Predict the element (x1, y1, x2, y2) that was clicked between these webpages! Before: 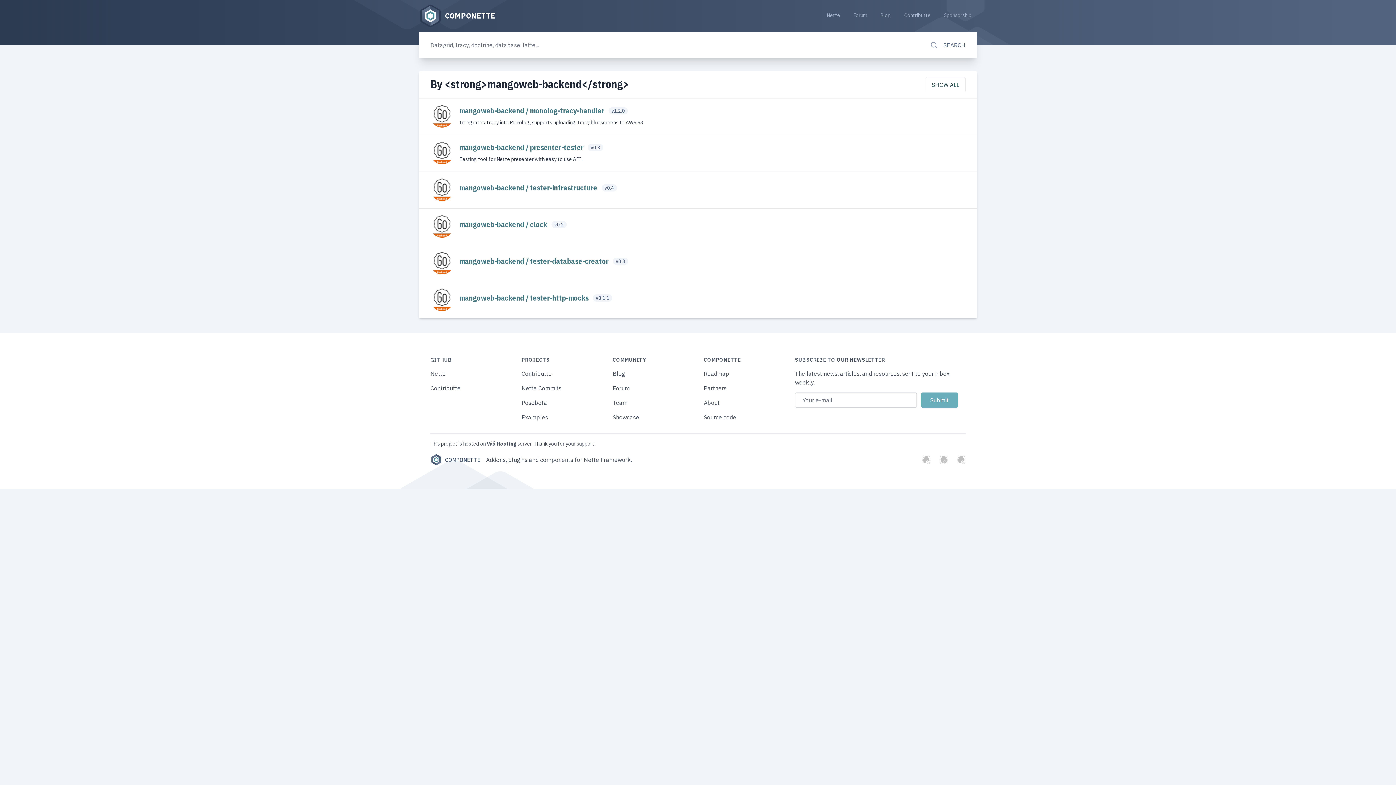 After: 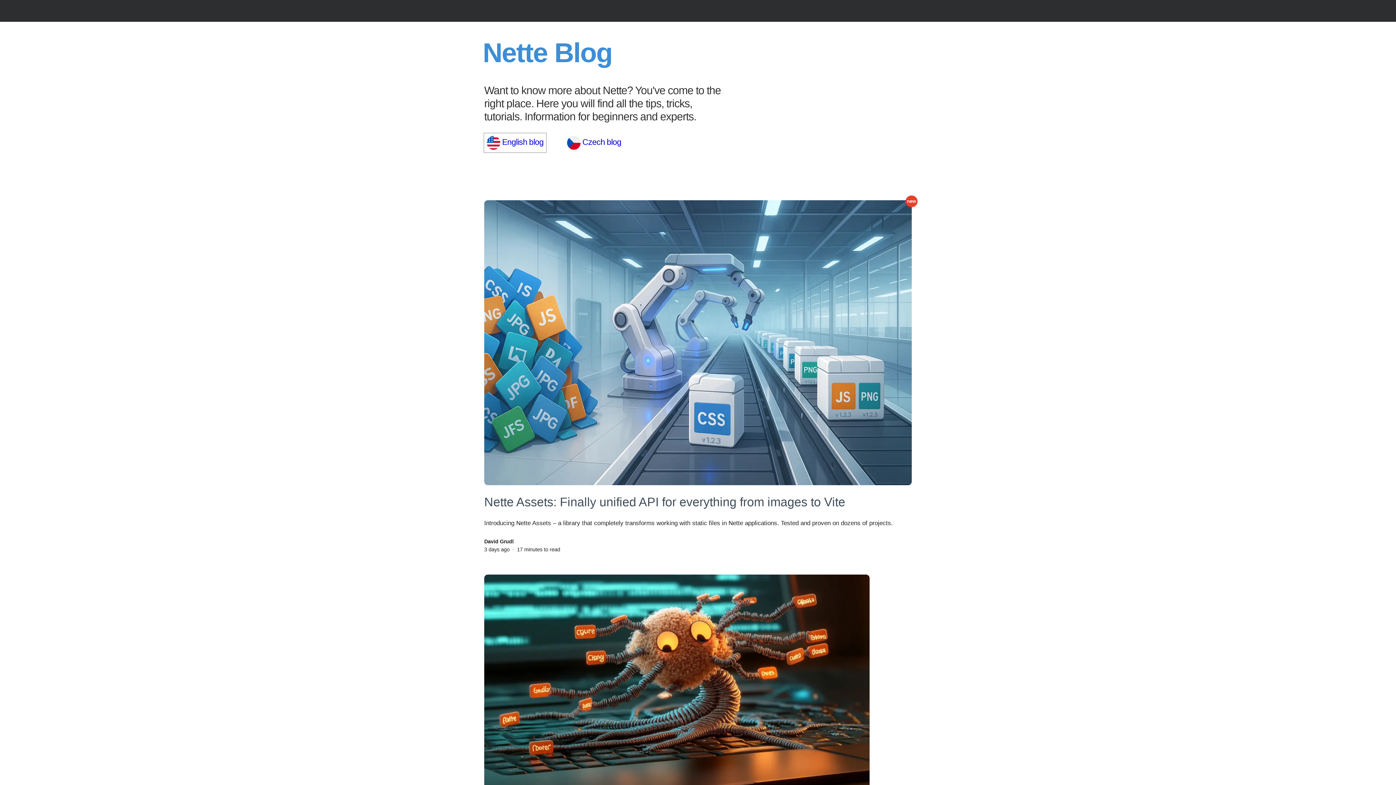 Action: bbox: (874, 8, 897, 21) label: Blog